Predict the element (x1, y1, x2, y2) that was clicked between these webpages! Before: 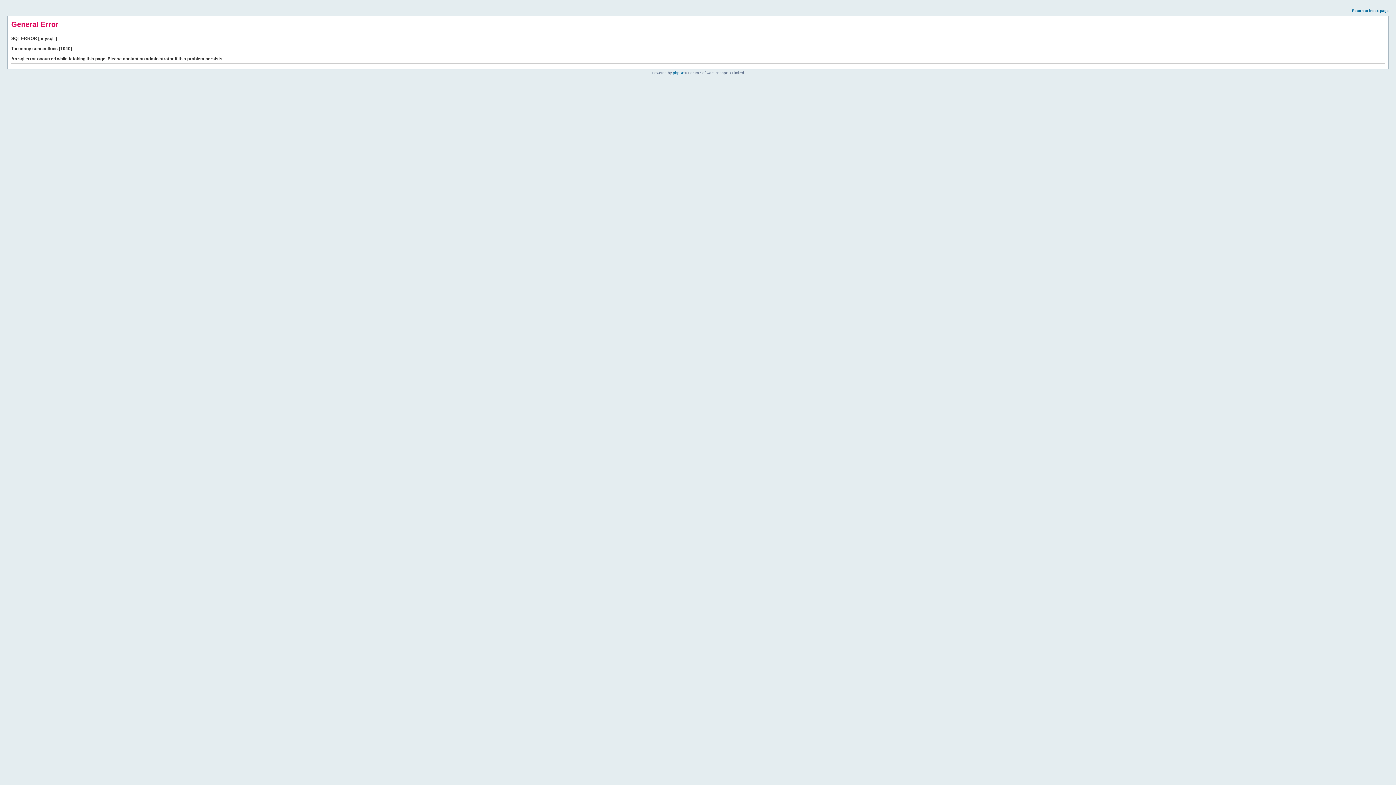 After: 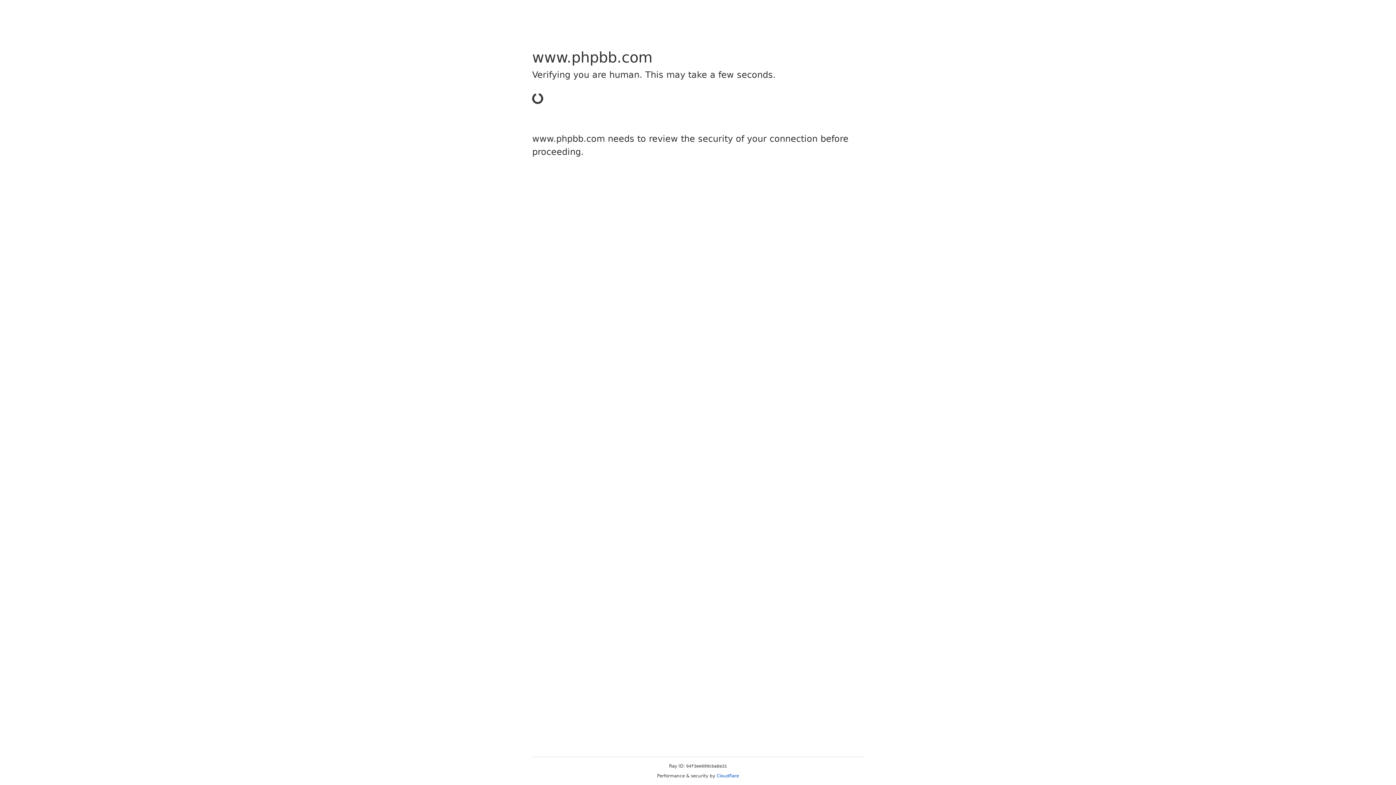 Action: bbox: (673, 70, 684, 74) label: phpBB